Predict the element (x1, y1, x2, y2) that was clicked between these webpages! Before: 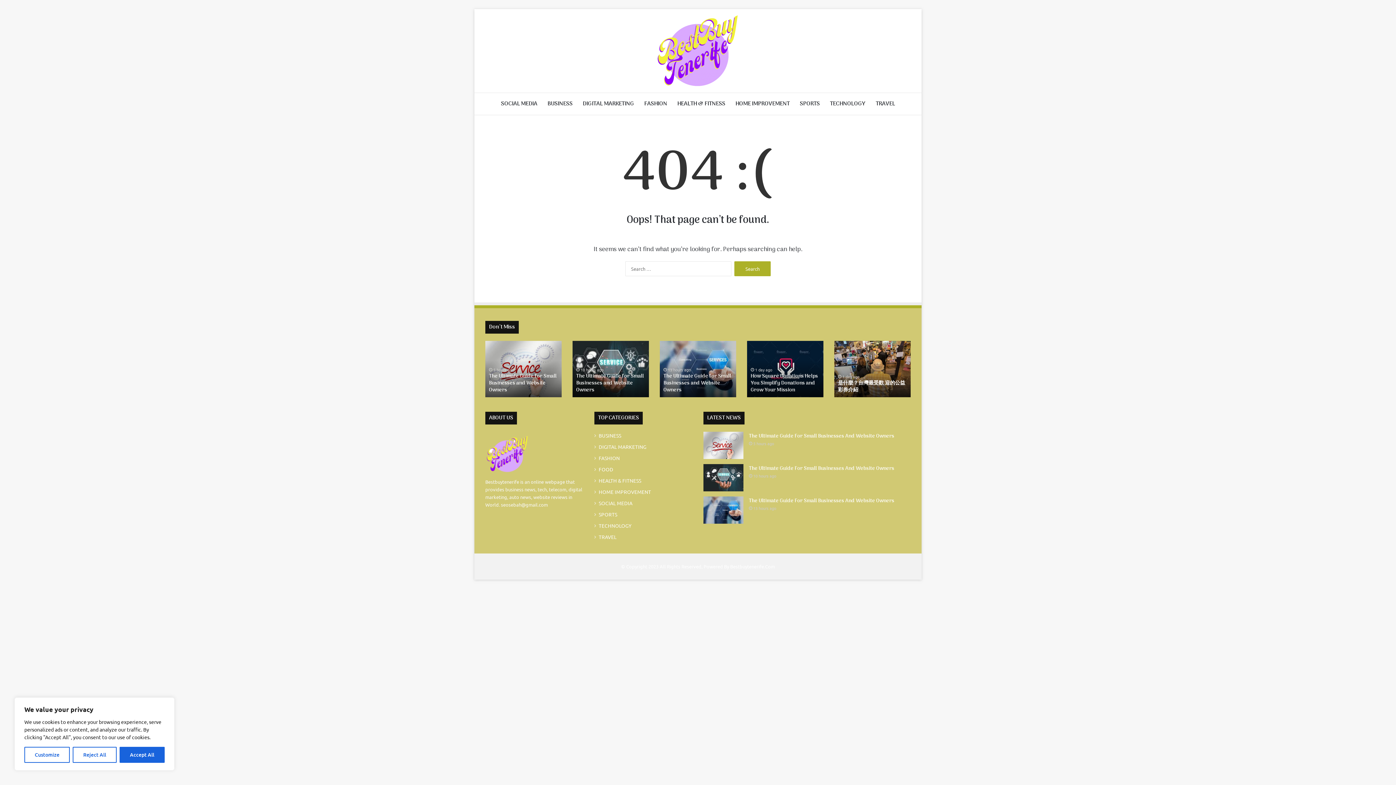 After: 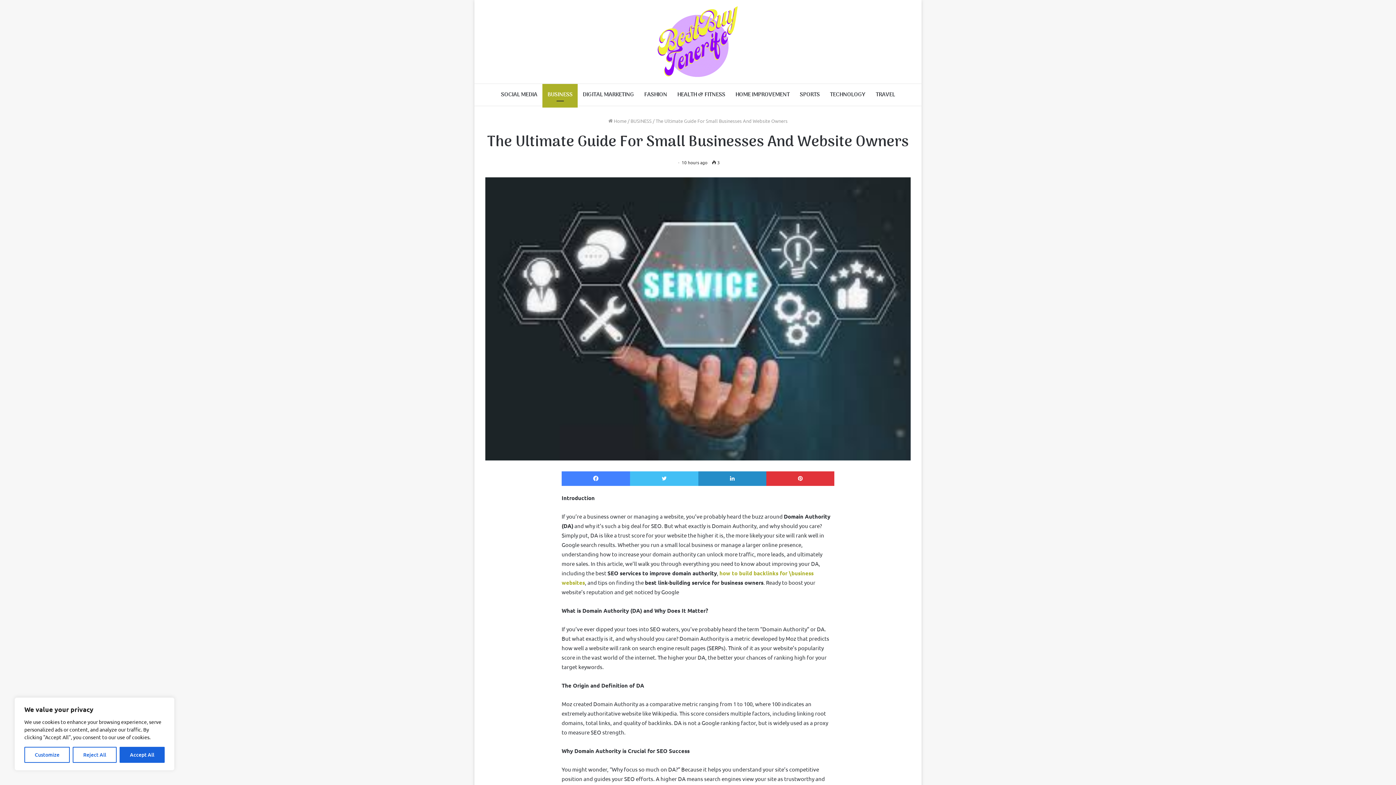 Action: label: The Ultimate Guide For Small Businesses And Website Owners bbox: (749, 464, 894, 473)